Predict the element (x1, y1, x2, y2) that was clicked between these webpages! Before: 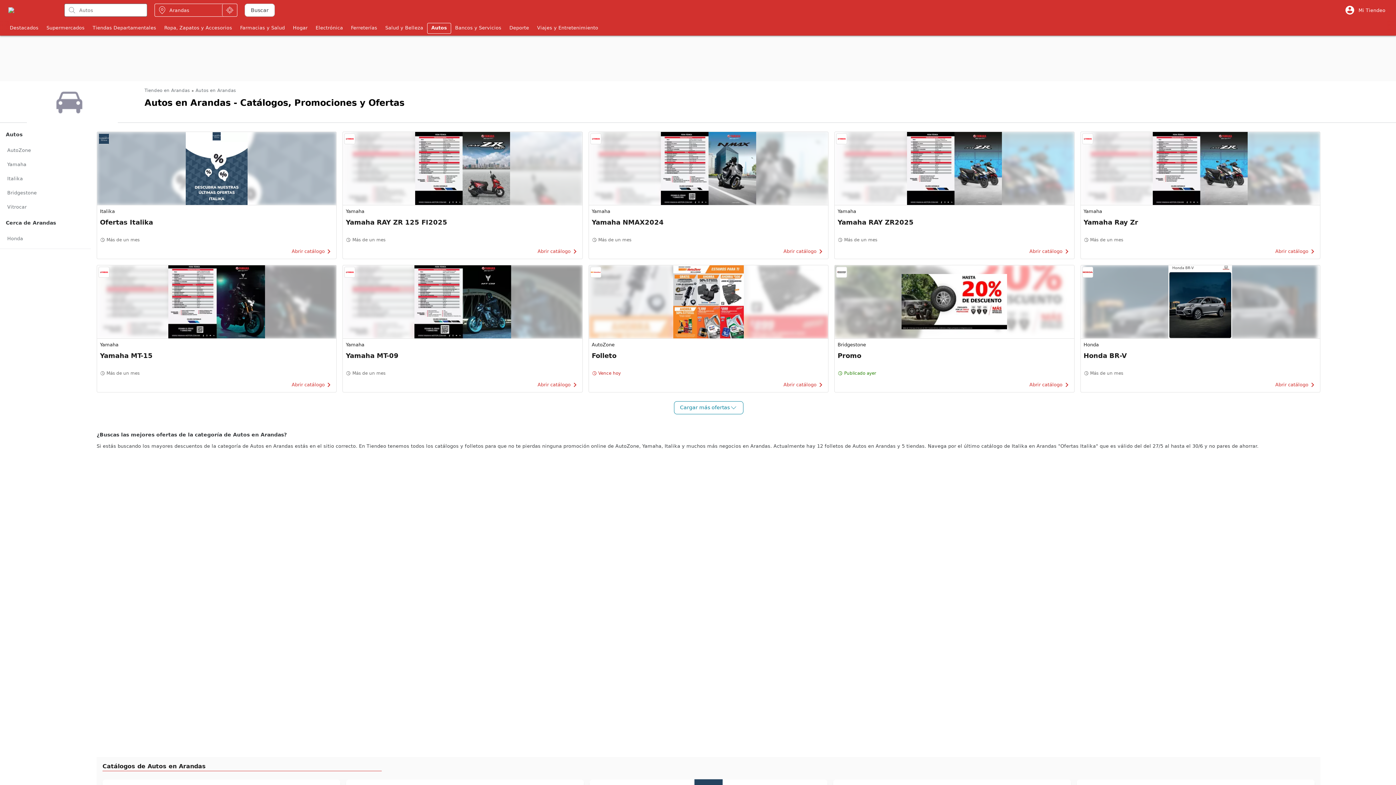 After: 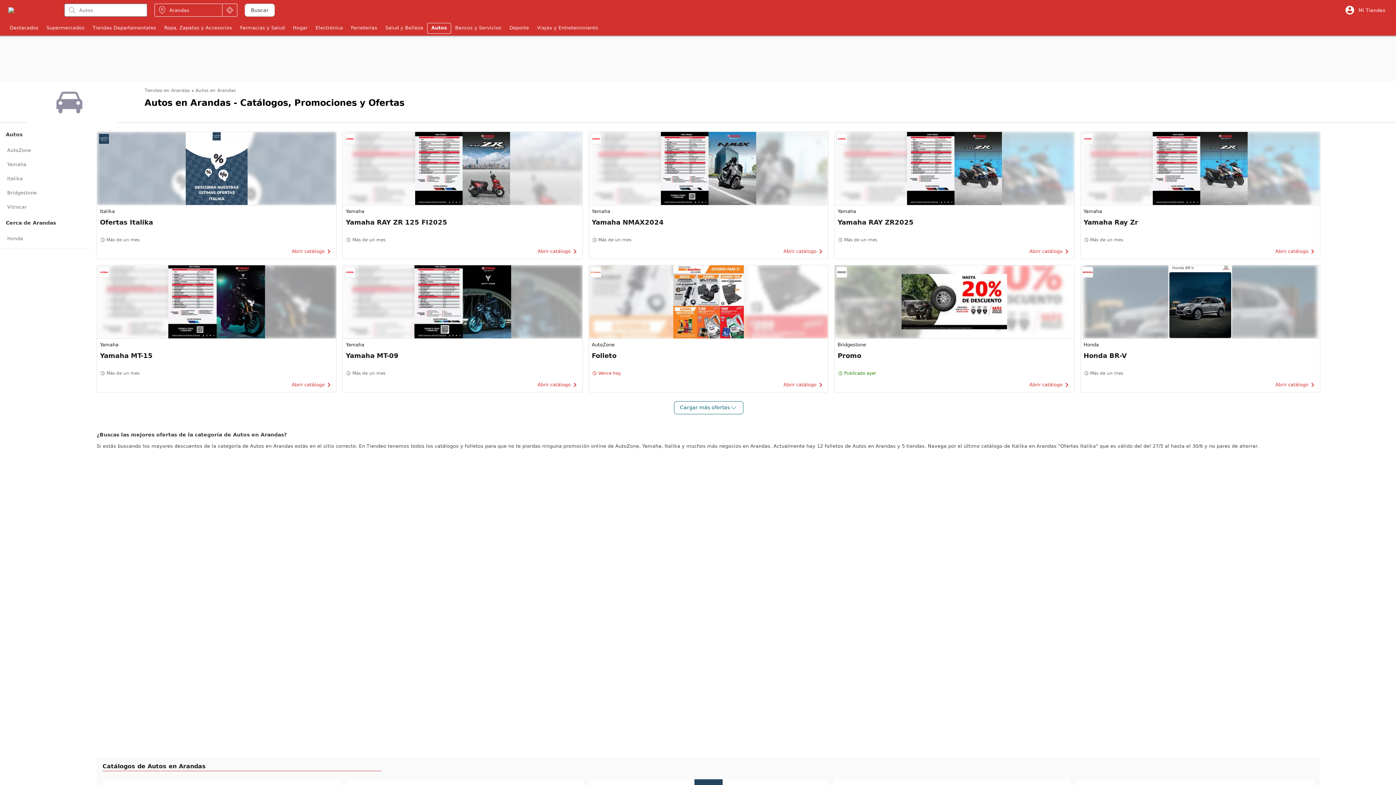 Action: label: Cargar más ofertas bbox: (674, 401, 743, 414)